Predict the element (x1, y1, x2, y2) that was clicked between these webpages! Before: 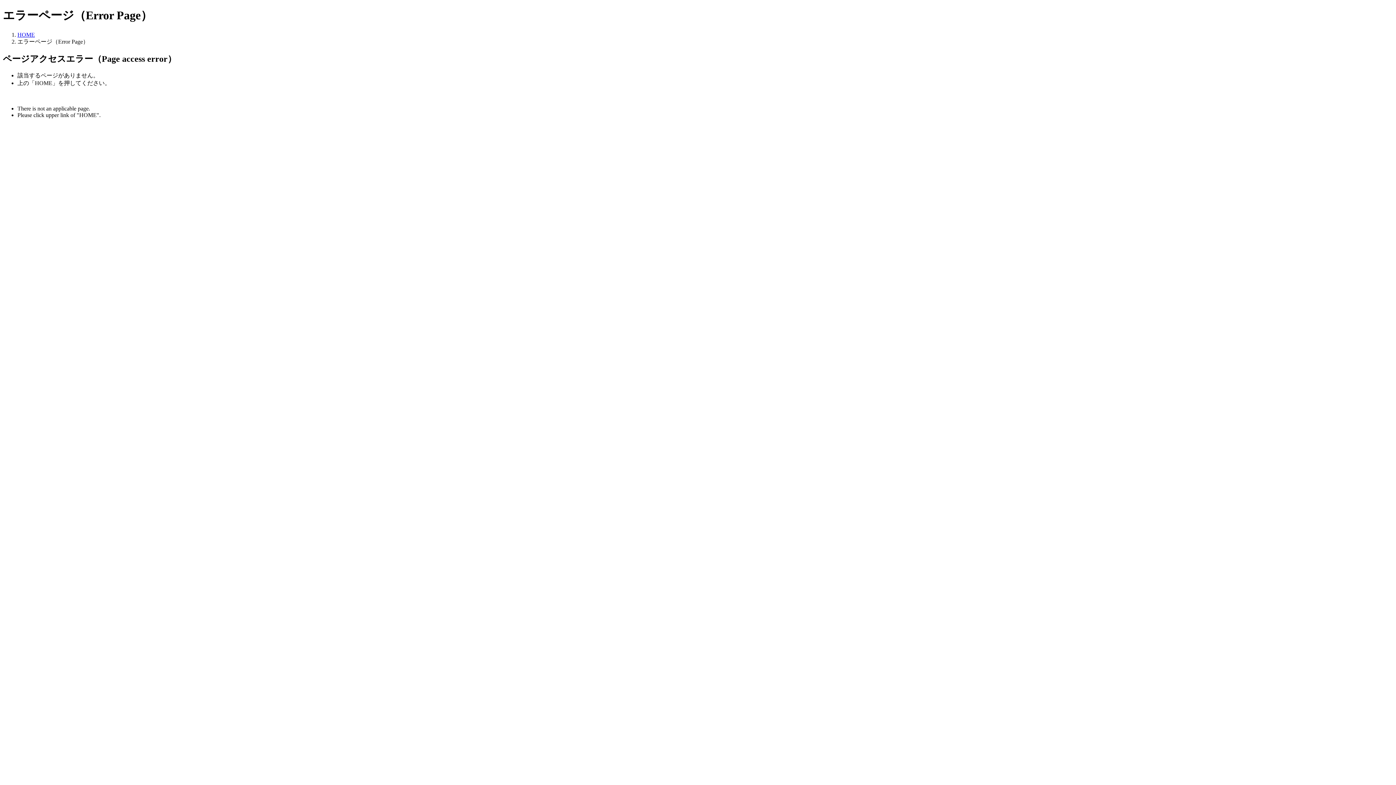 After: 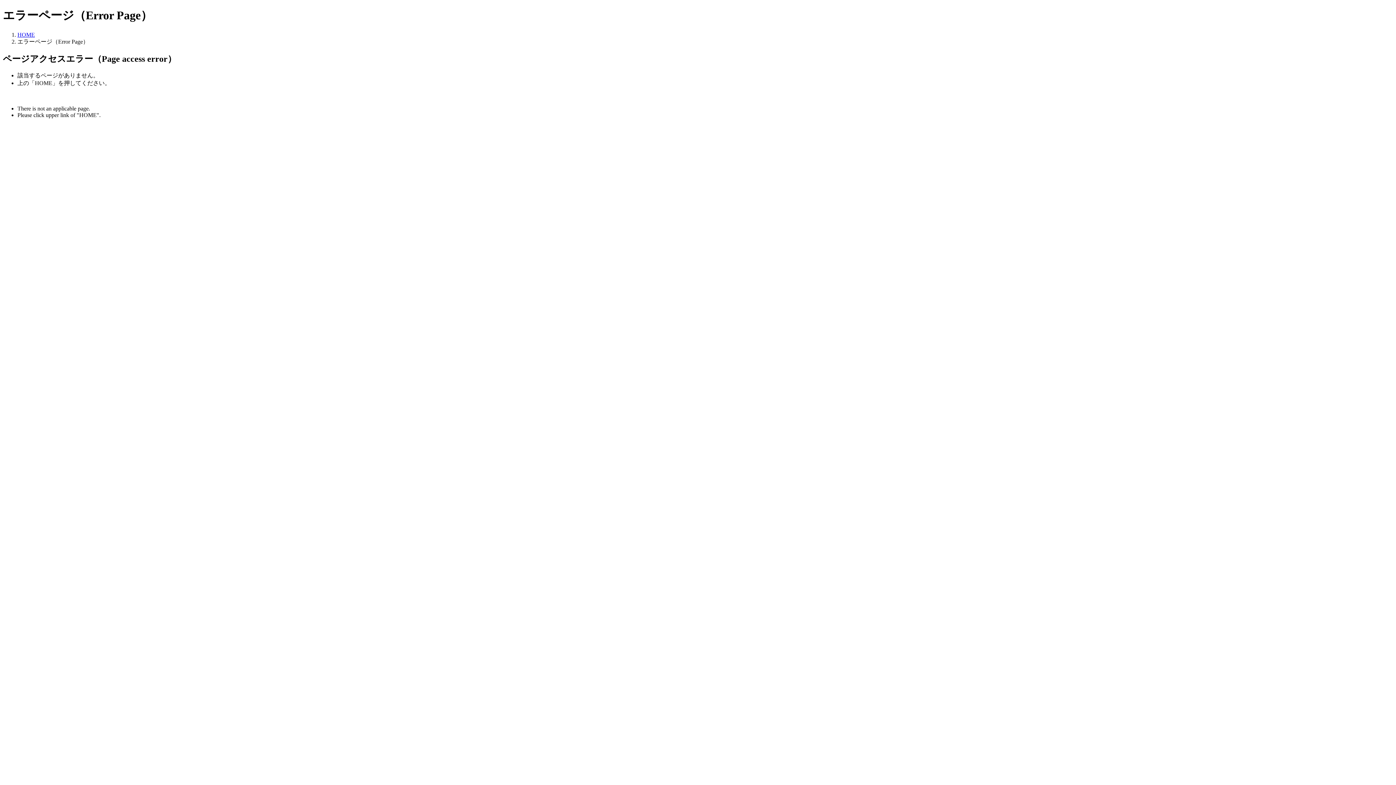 Action: label: HOME bbox: (17, 31, 34, 37)